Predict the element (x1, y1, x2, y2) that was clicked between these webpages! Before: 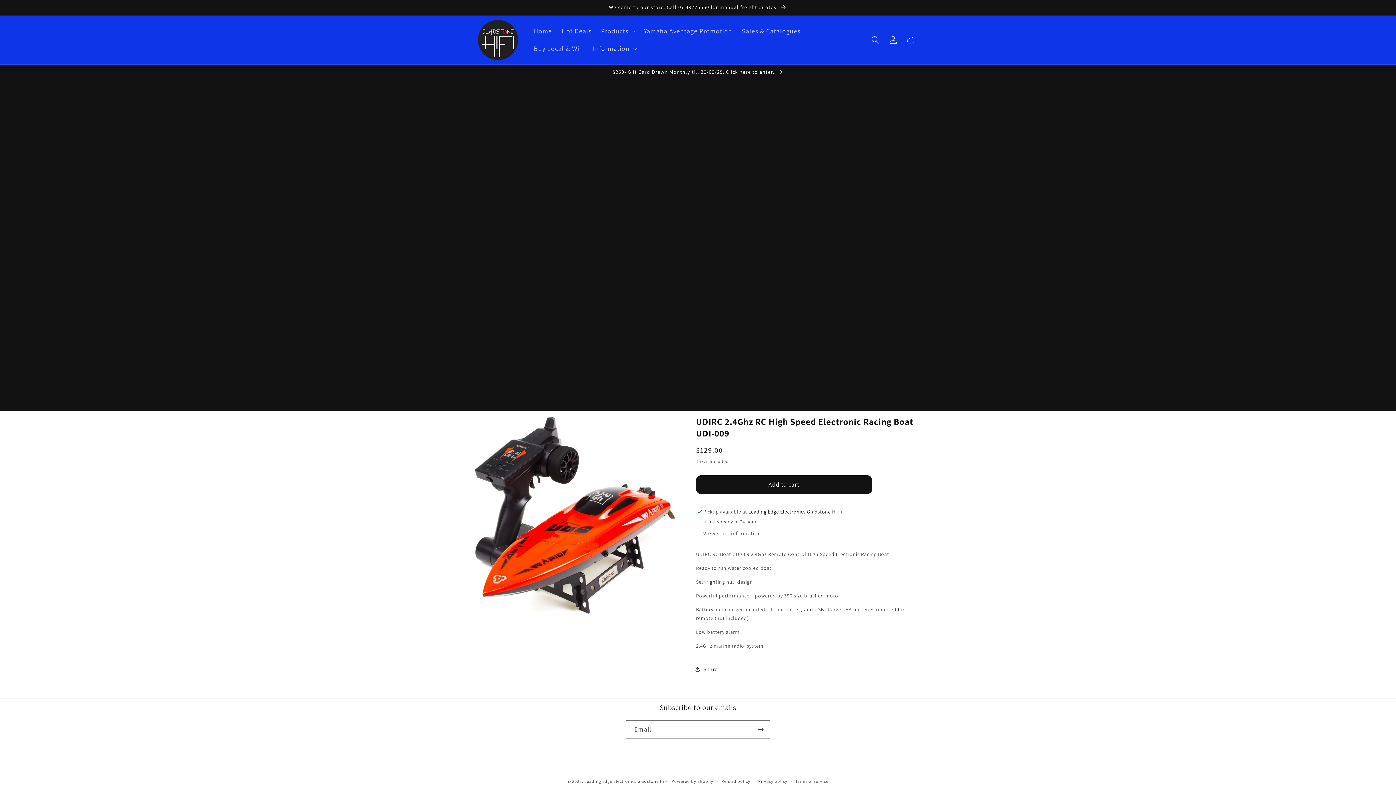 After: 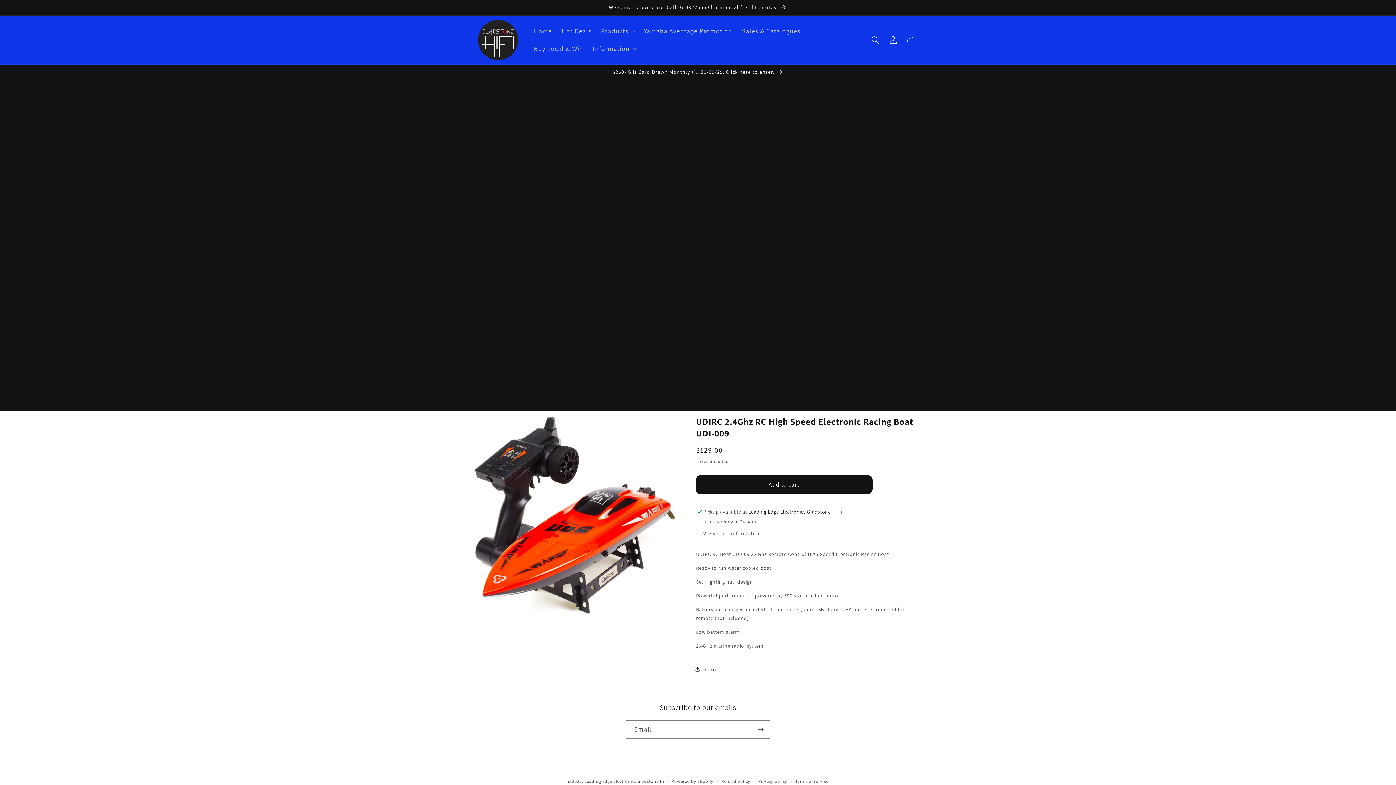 Action: label: Add to cart bbox: (696, 475, 872, 494)